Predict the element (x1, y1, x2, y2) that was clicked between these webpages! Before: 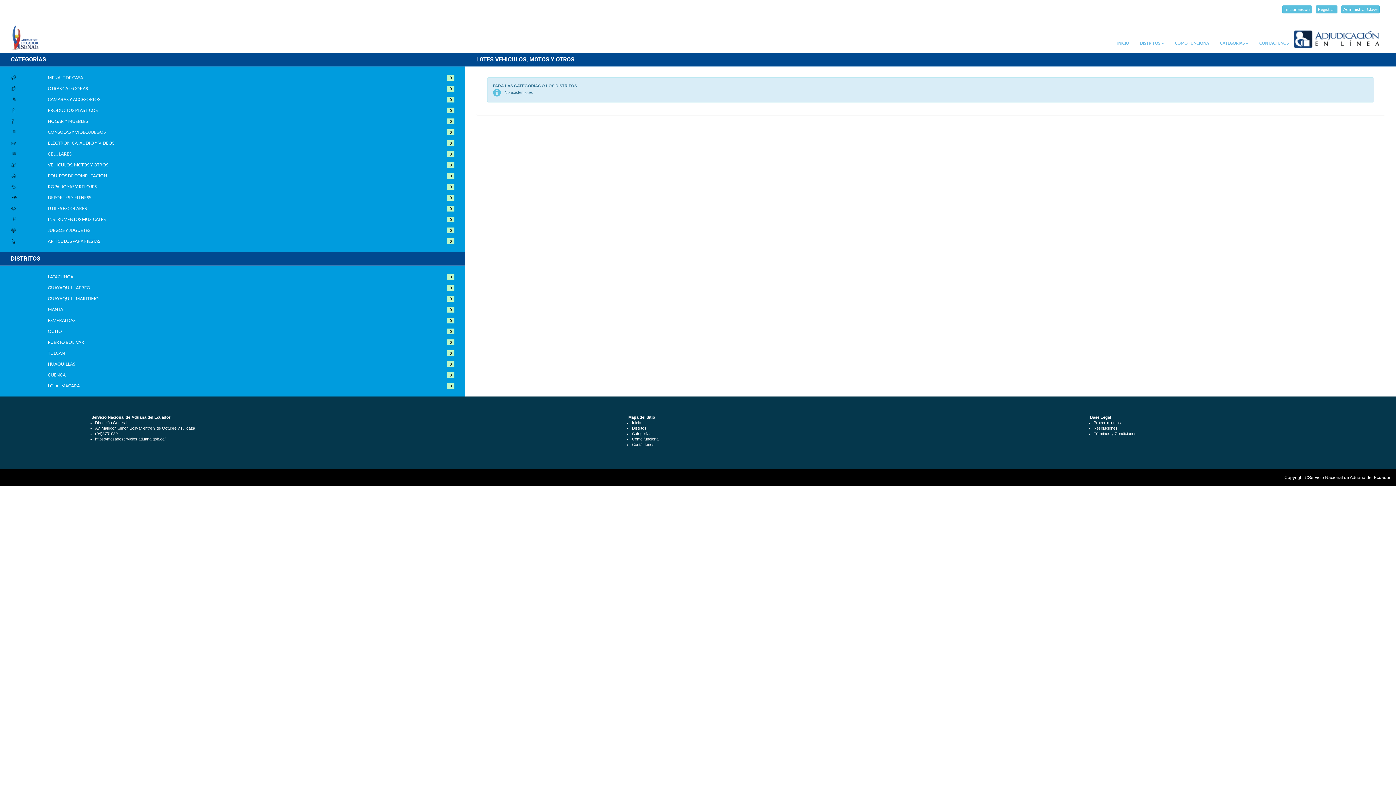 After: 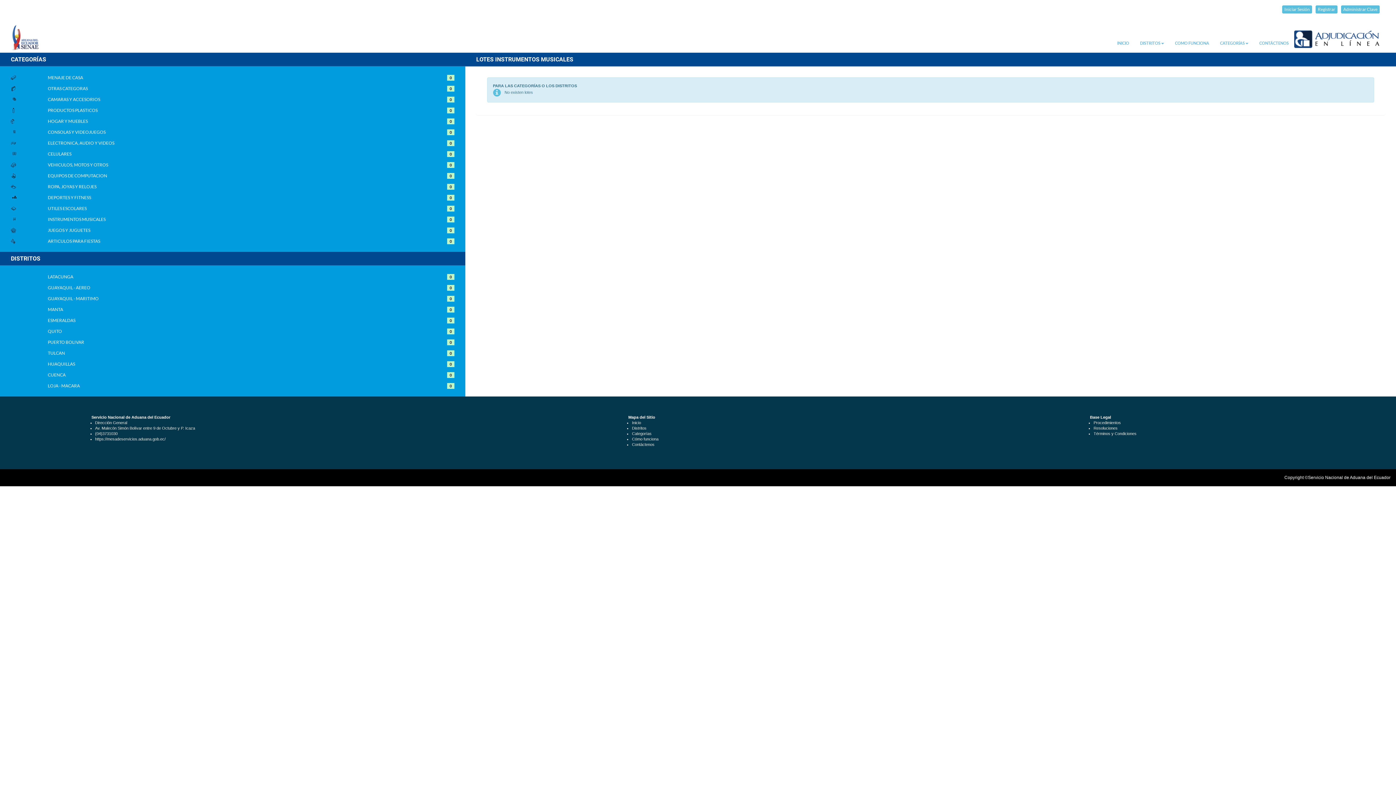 Action: label: 0 bbox: (447, 217, 454, 221)